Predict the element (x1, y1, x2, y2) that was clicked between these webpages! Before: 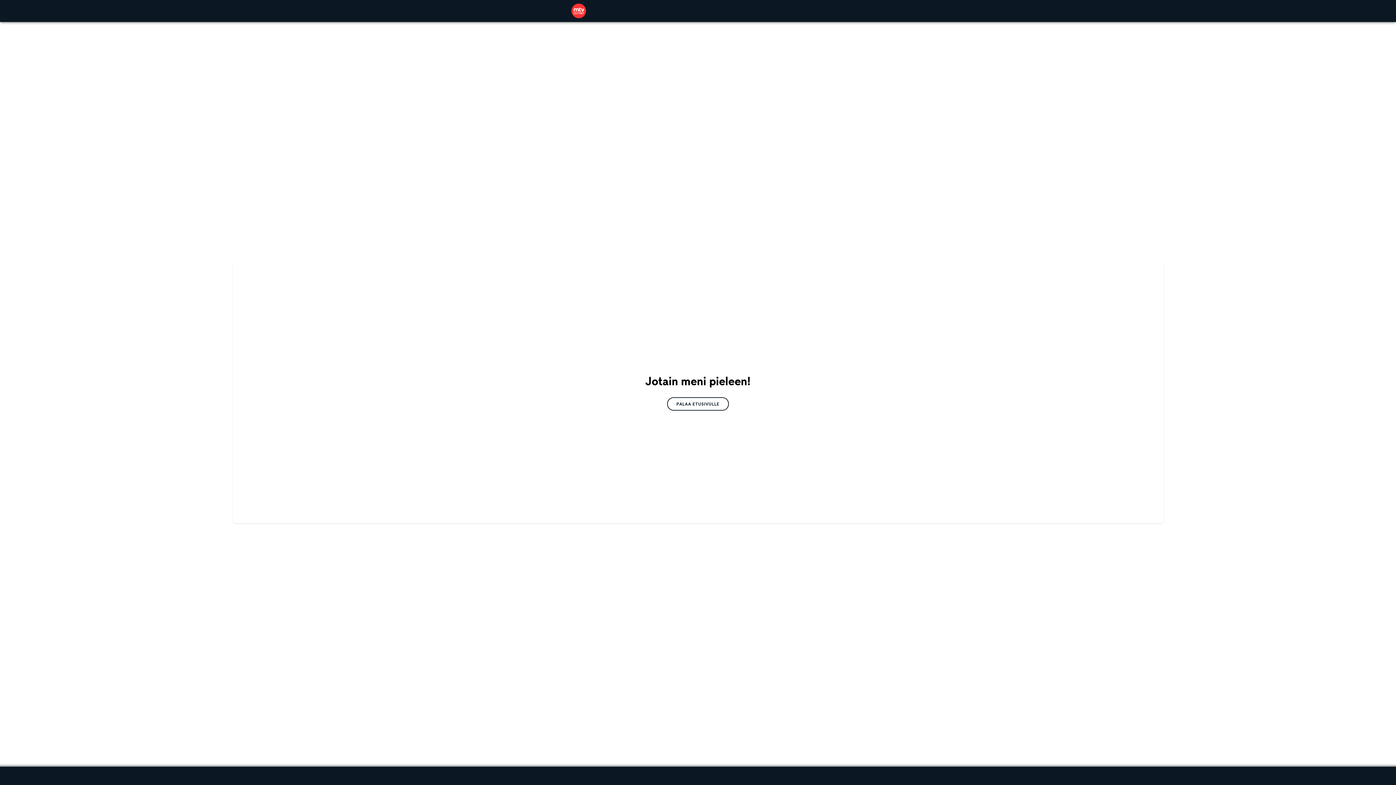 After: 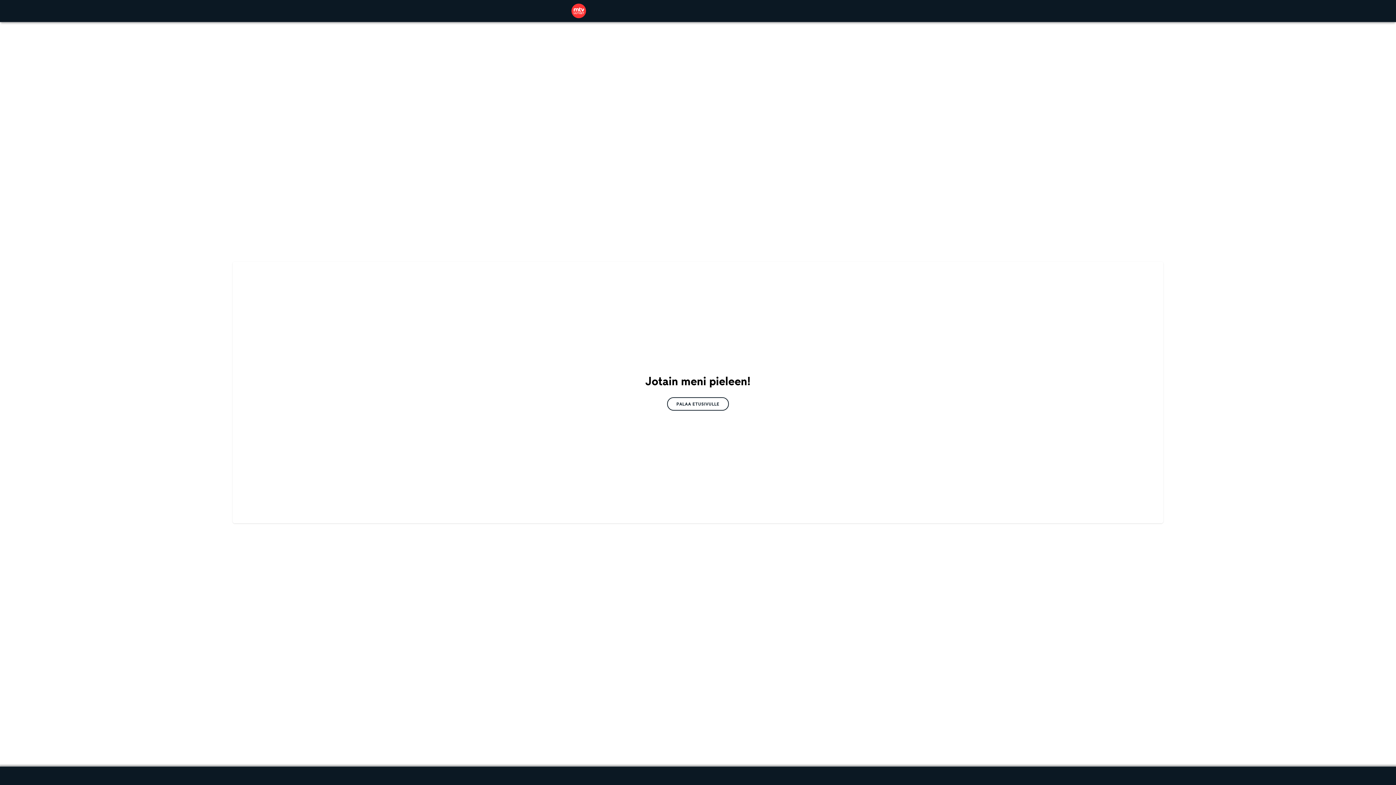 Action: bbox: (667, 397, 729, 410) label: PALAA ETUSIVULLE